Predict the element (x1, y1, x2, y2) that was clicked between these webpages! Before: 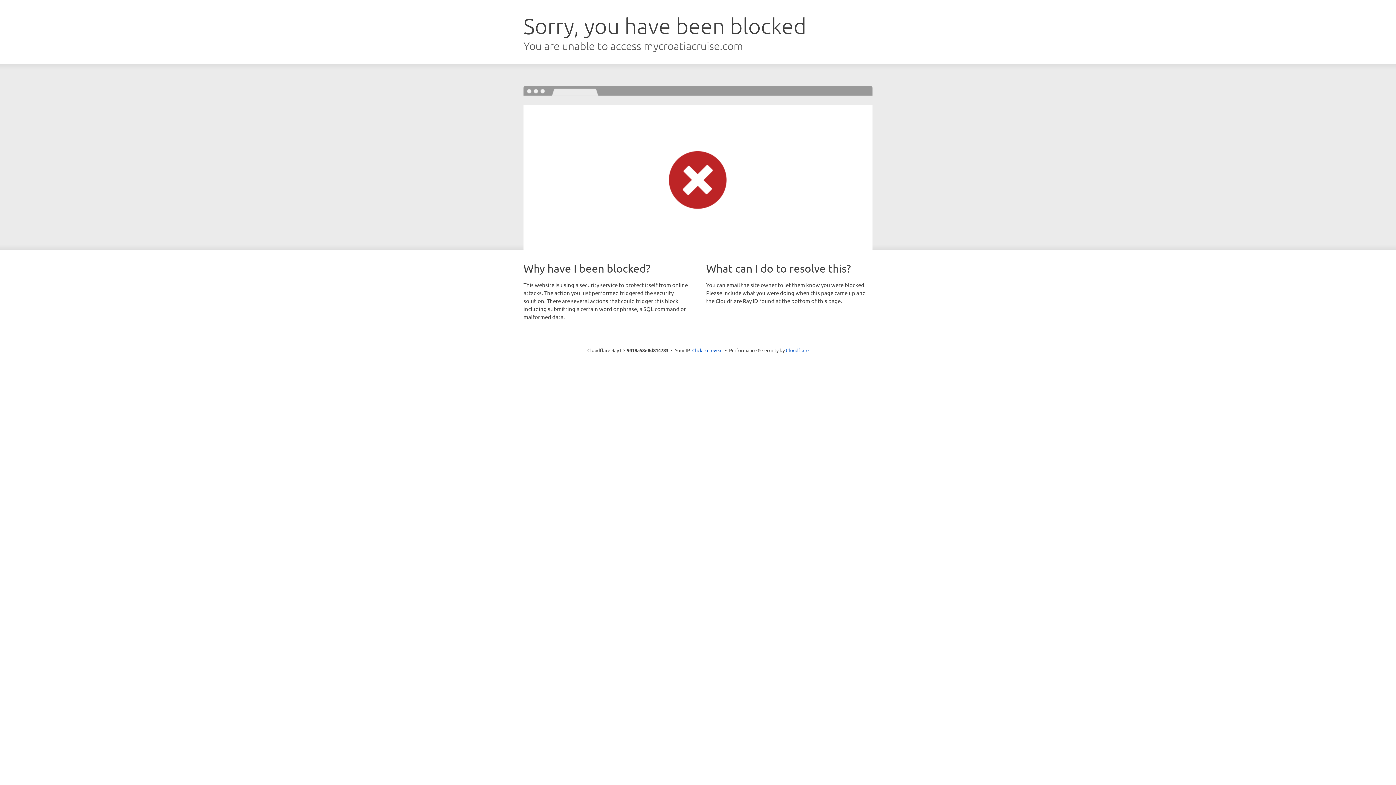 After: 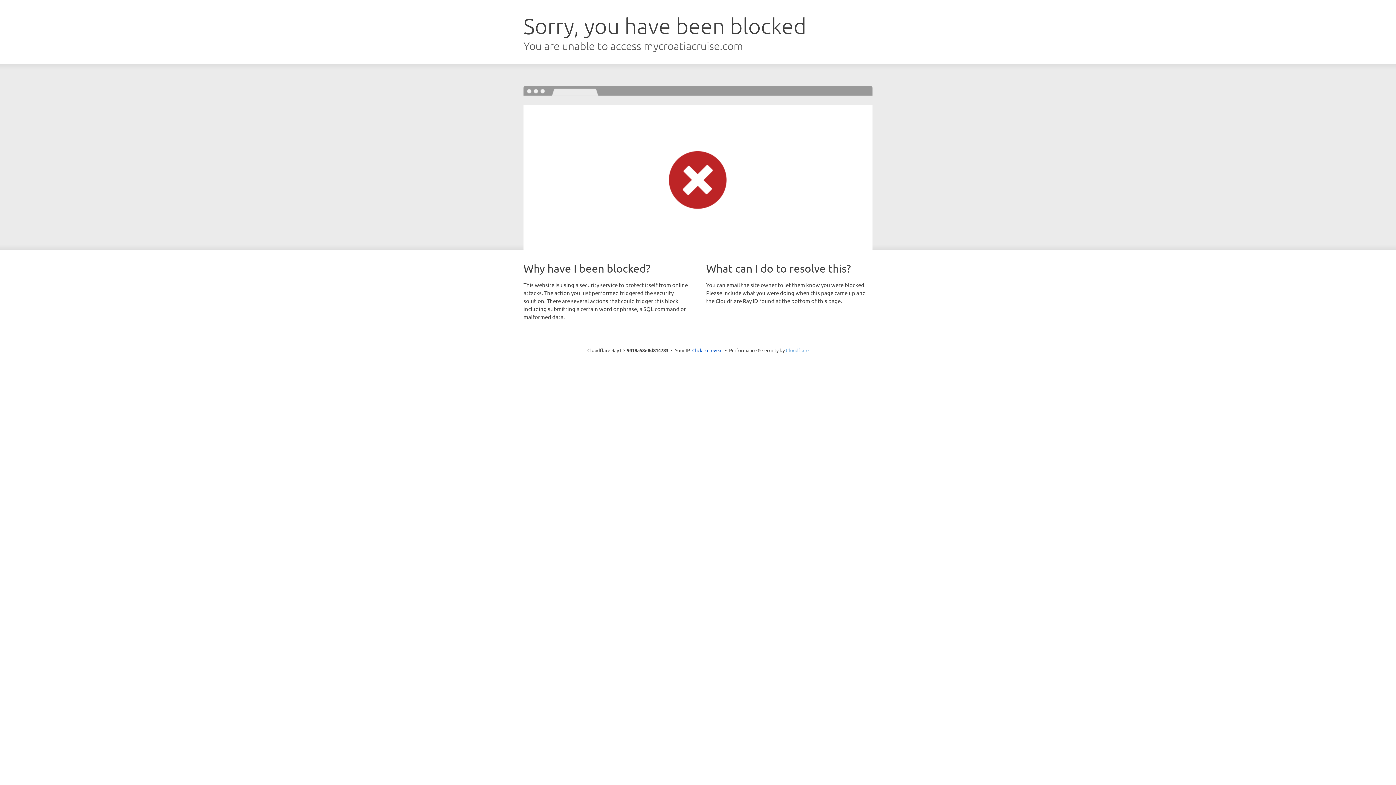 Action: label: Cloudflare bbox: (786, 347, 808, 353)